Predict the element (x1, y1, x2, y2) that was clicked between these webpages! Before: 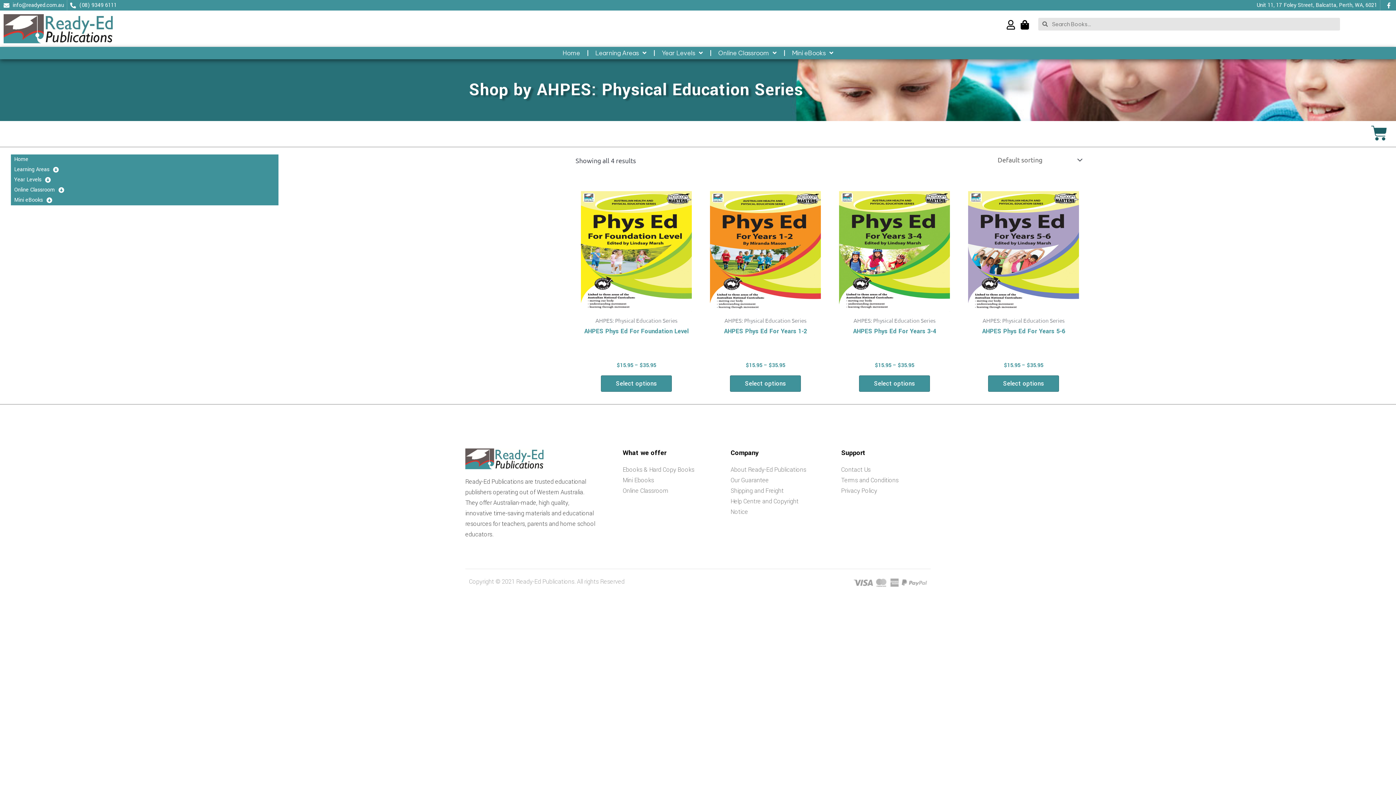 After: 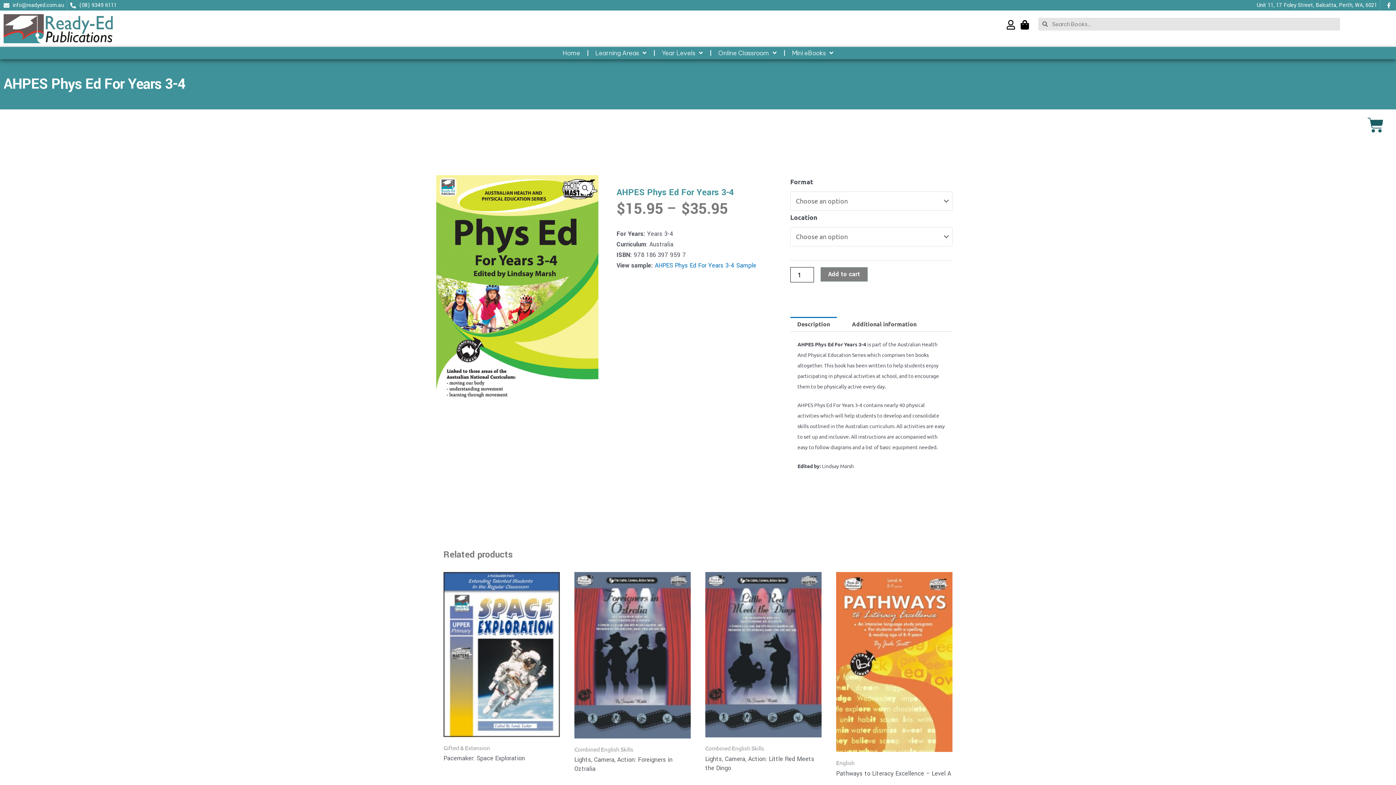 Action: label: AHPES Phys Ed For Years 3-4 bbox: (839, 326, 950, 359)